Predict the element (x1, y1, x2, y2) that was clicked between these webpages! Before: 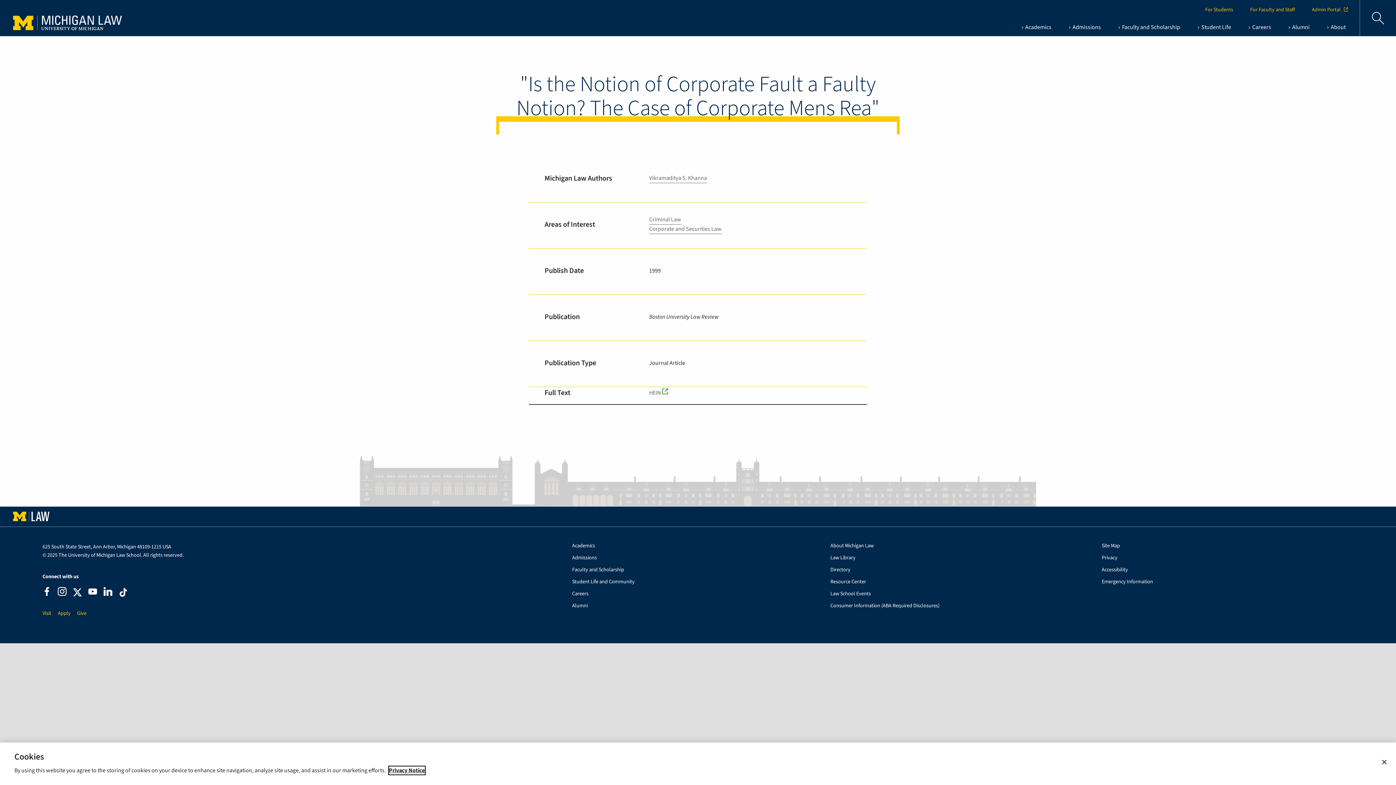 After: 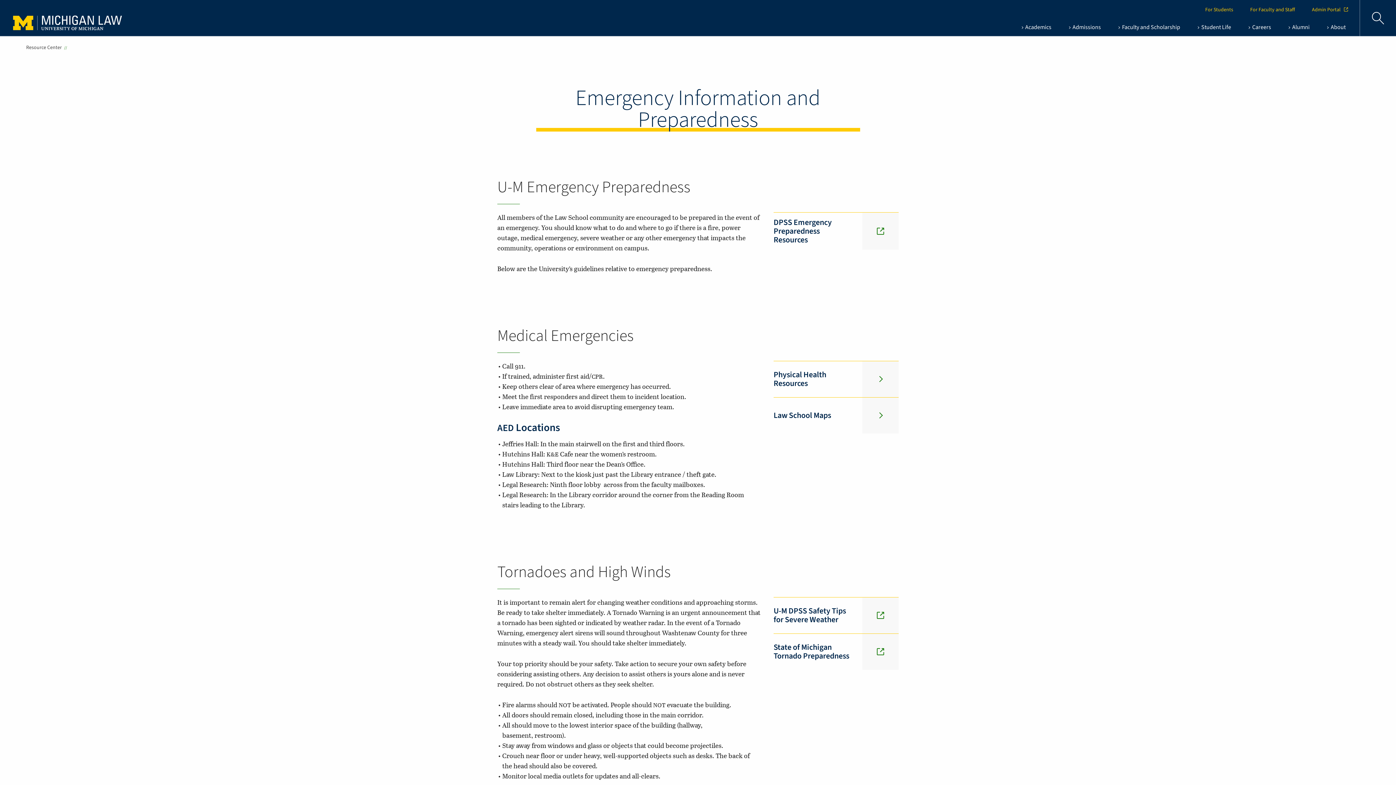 Action: label: Emergency Information bbox: (1102, 578, 1353, 590)